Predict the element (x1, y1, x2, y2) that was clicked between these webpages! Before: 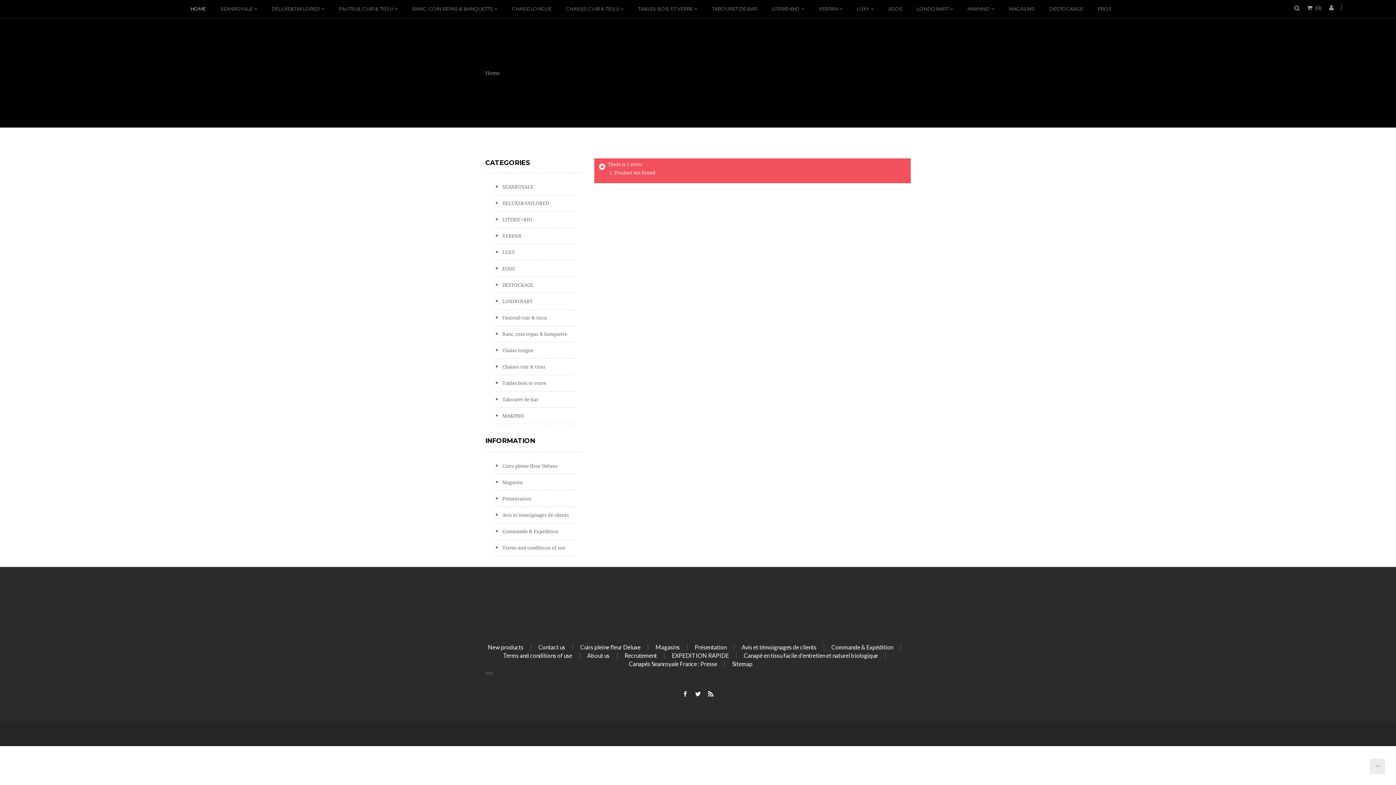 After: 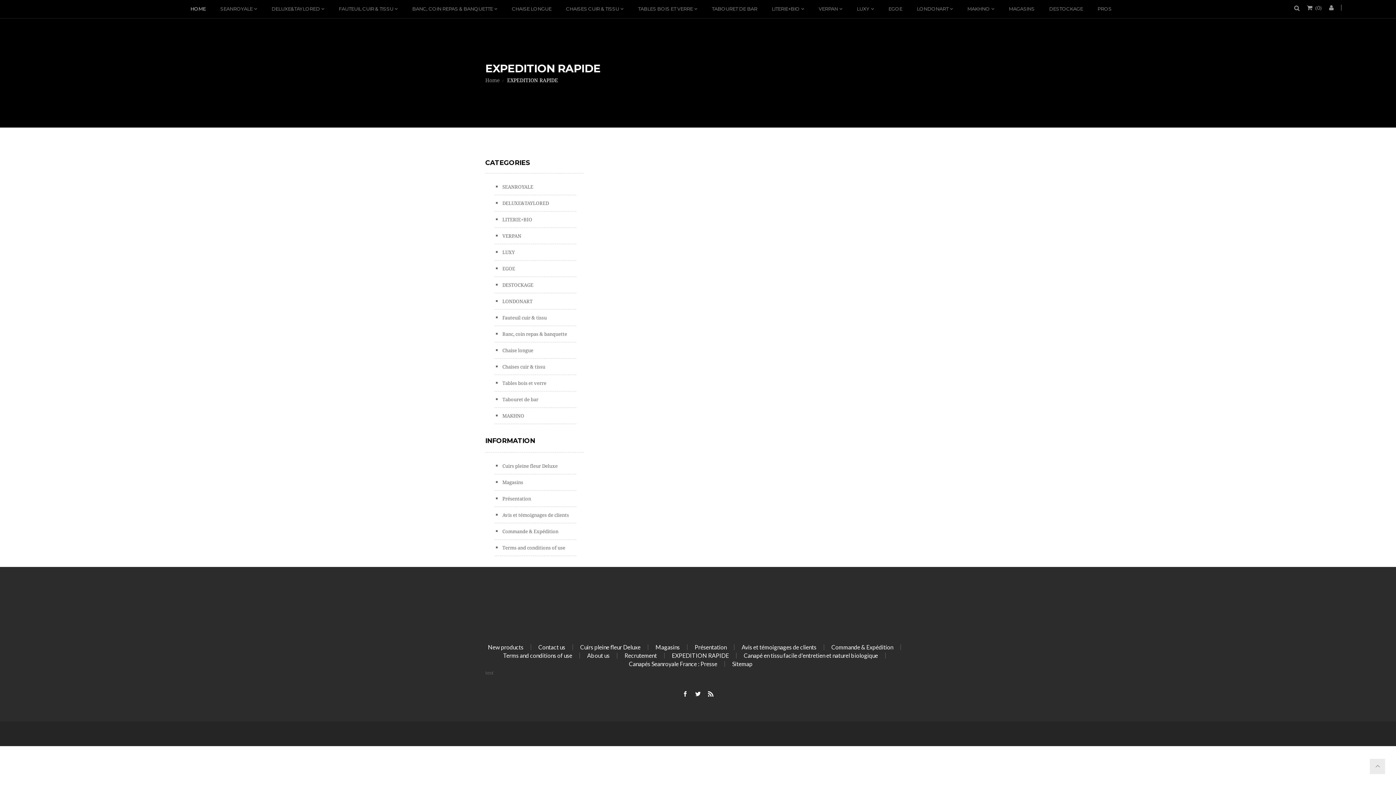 Action: bbox: (672, 652, 729, 659) label: EXPEDITION RAPIDE